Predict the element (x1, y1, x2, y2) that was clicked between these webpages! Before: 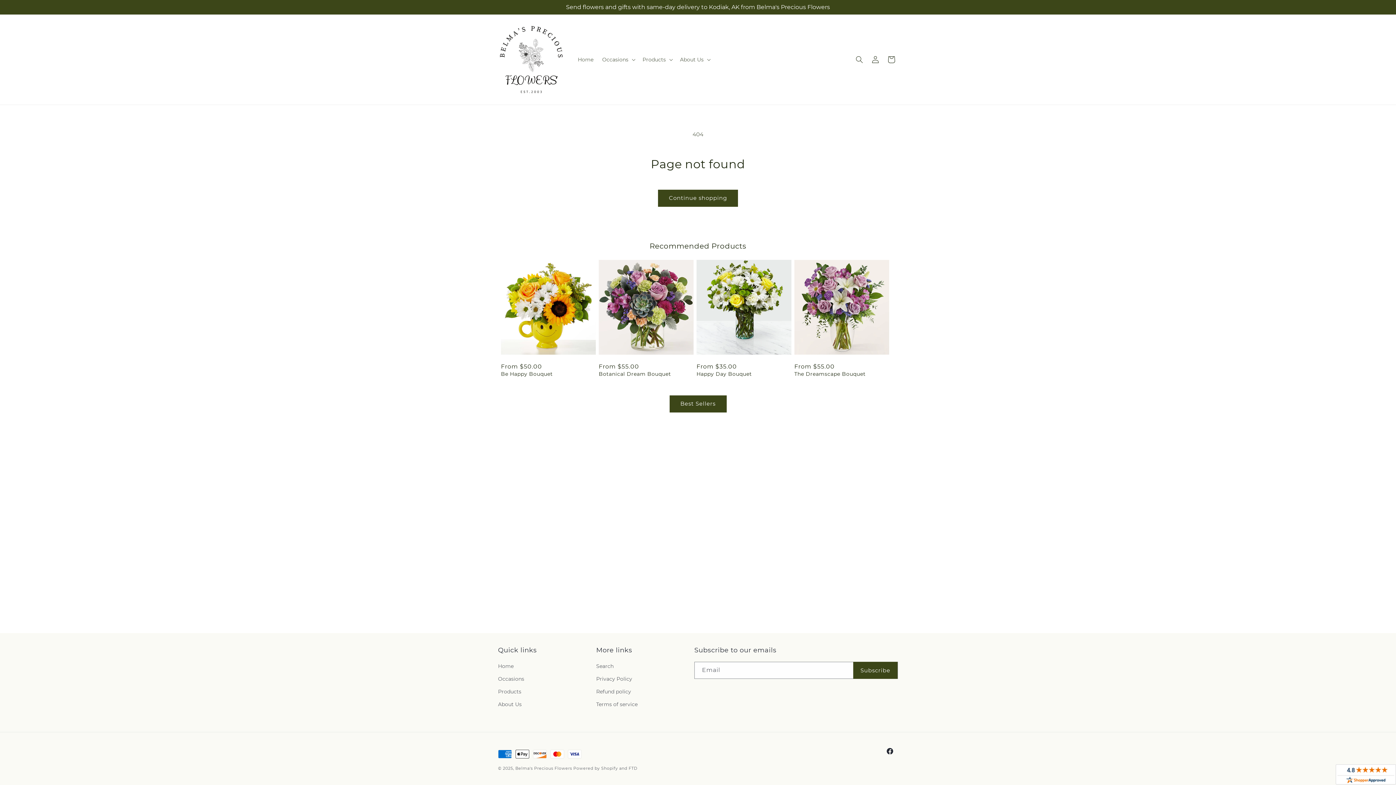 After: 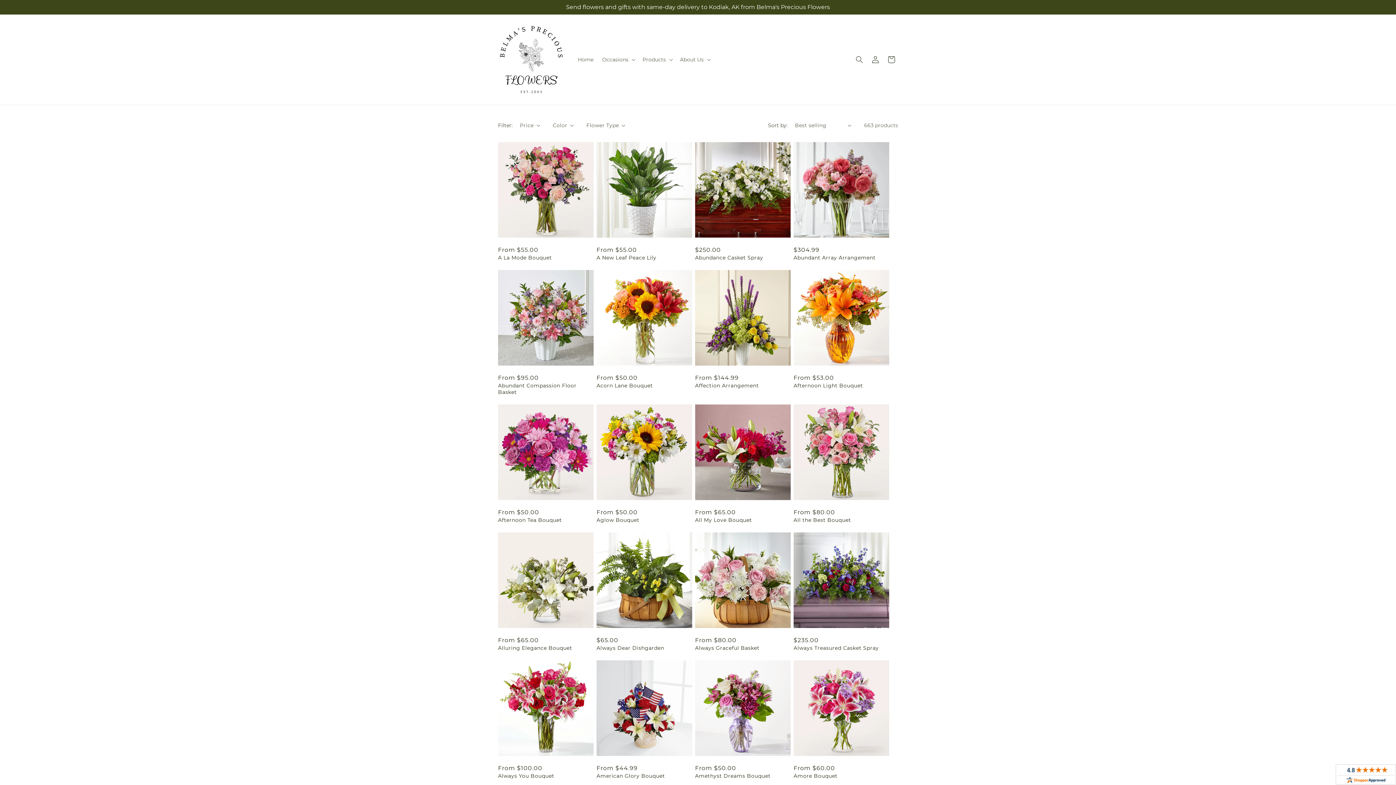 Action: label: Best Sellers bbox: (669, 395, 726, 412)